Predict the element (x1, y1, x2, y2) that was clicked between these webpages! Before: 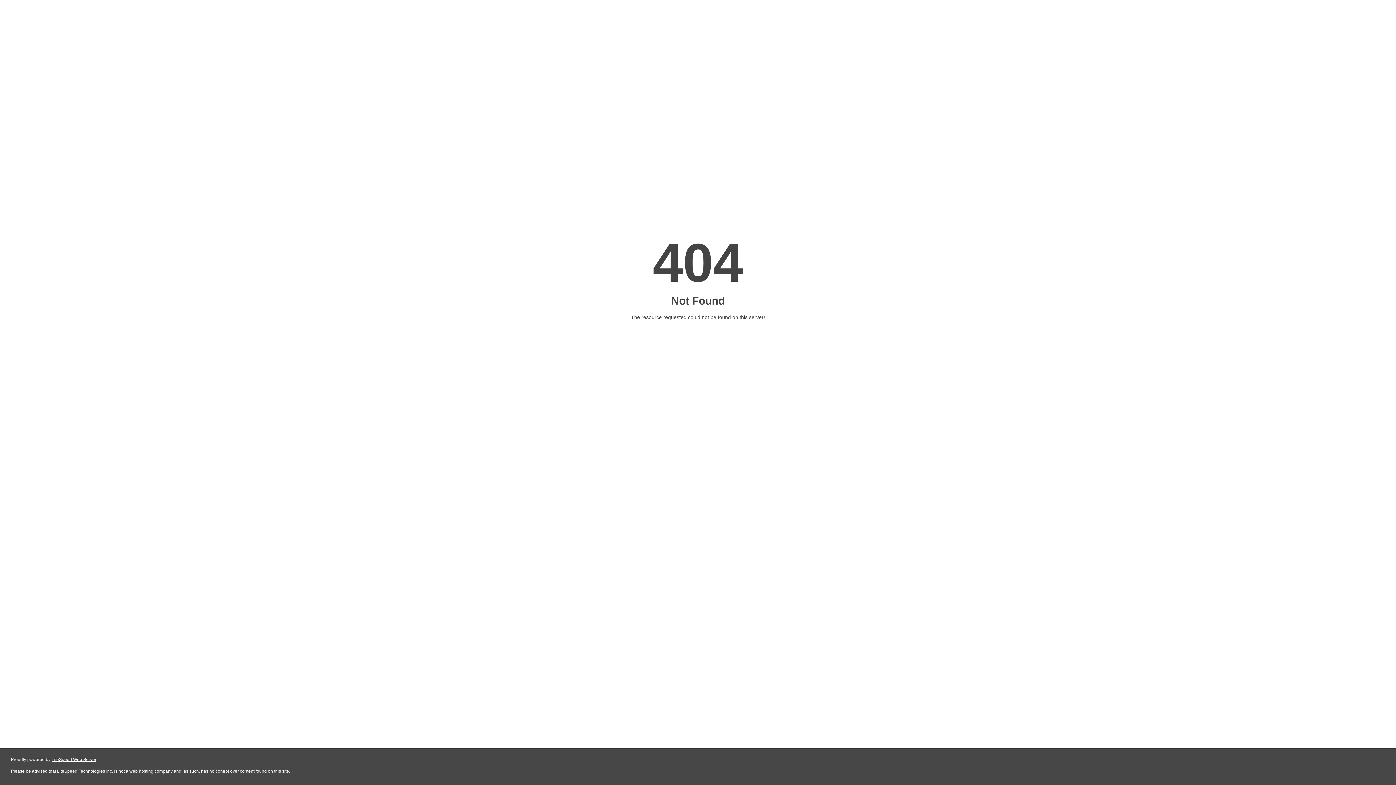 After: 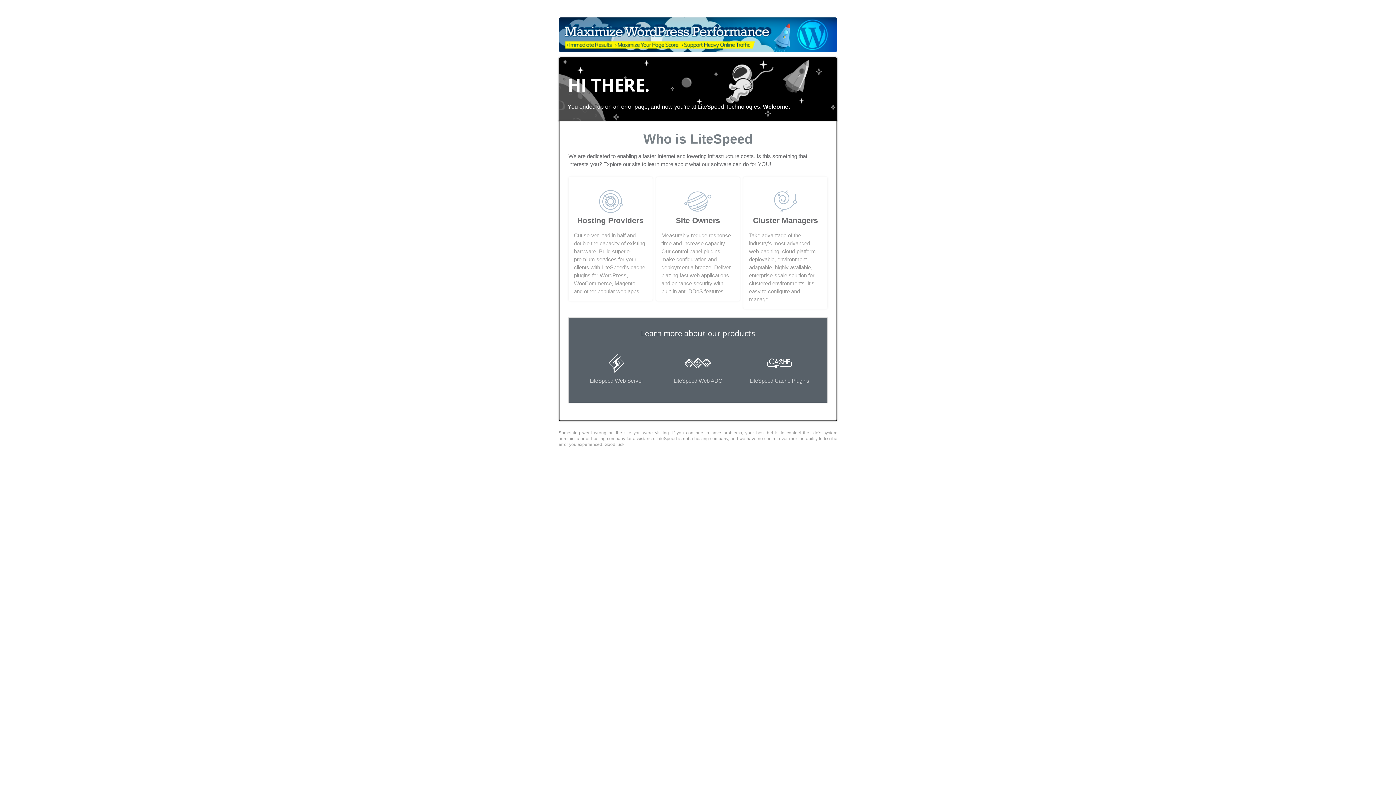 Action: bbox: (51, 757, 96, 762) label: LiteSpeed Web Server